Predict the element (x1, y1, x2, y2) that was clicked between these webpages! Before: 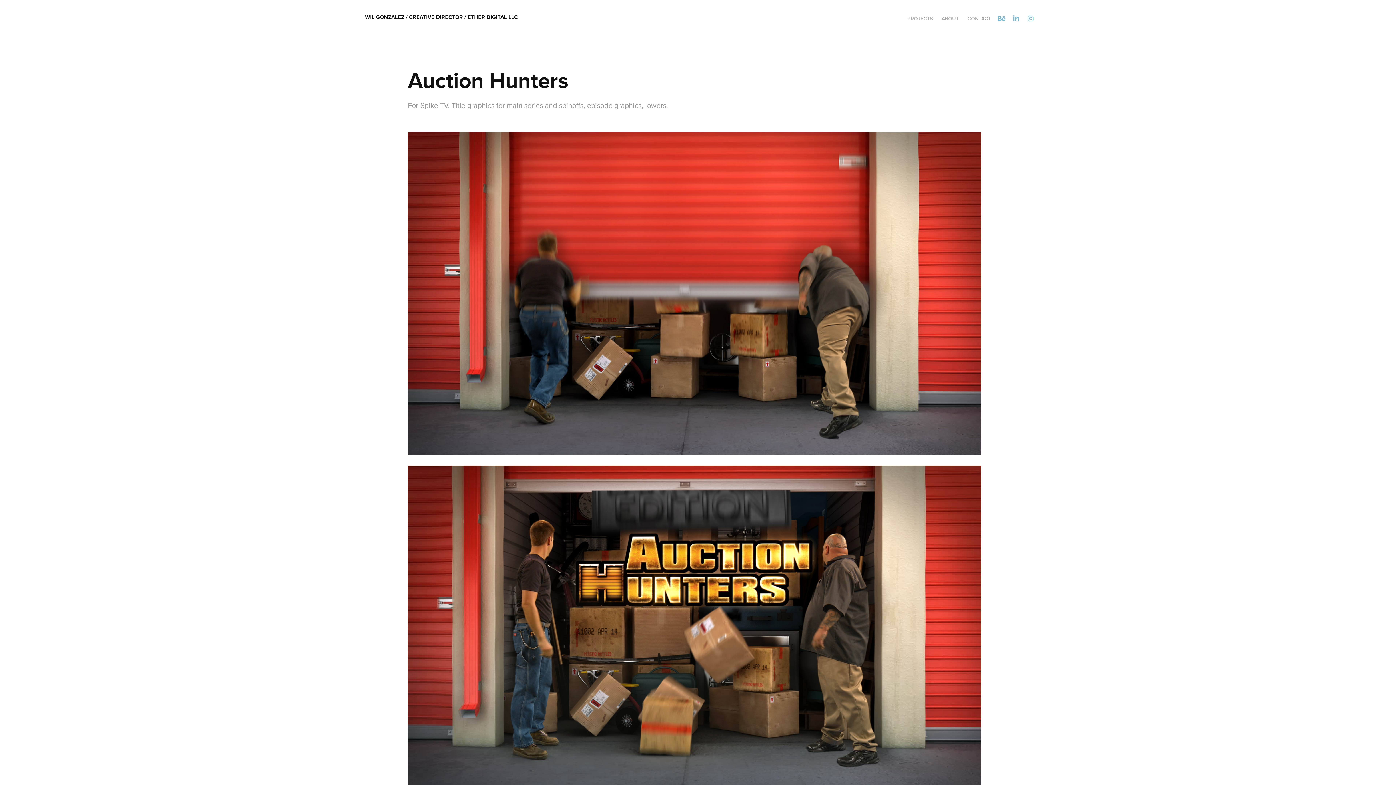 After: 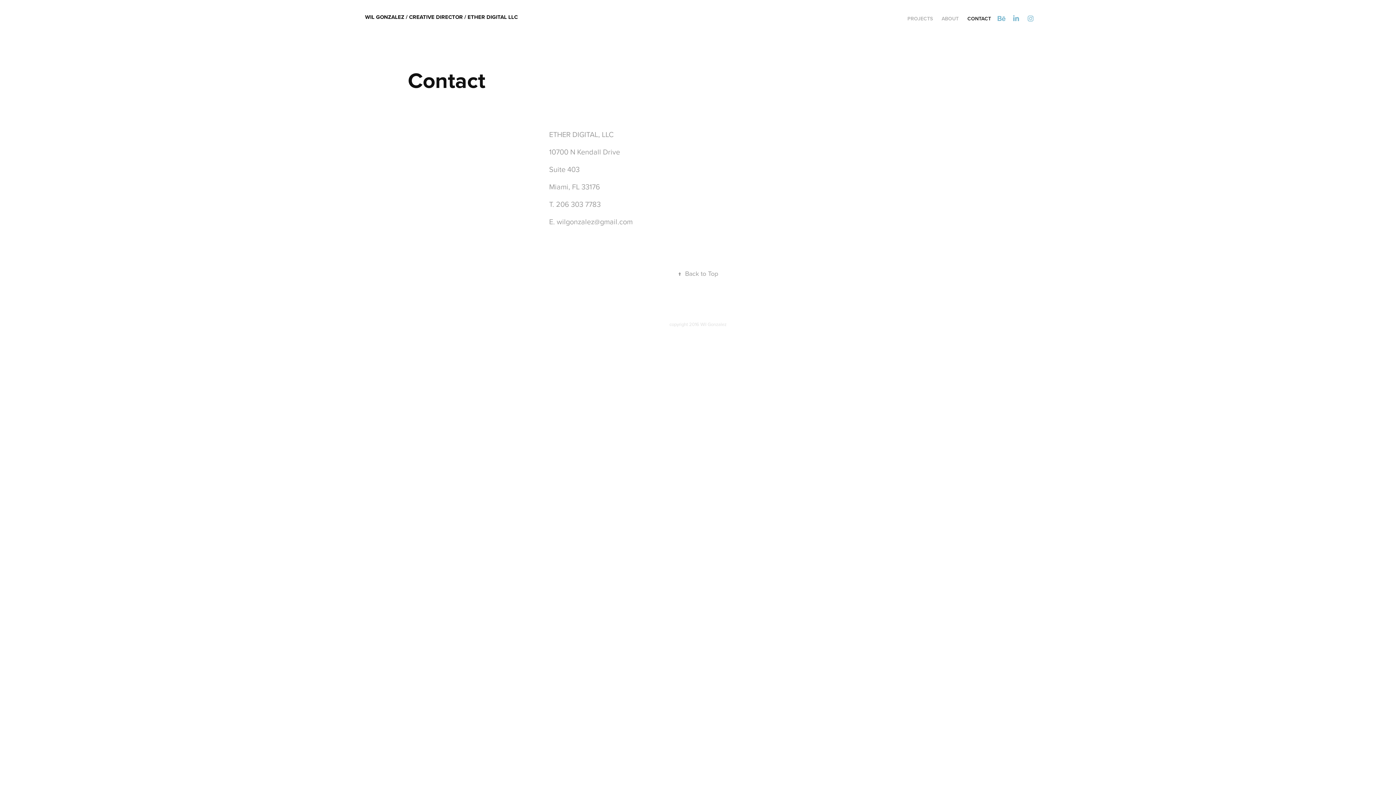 Action: bbox: (967, 14, 991, 22) label: CONTACT